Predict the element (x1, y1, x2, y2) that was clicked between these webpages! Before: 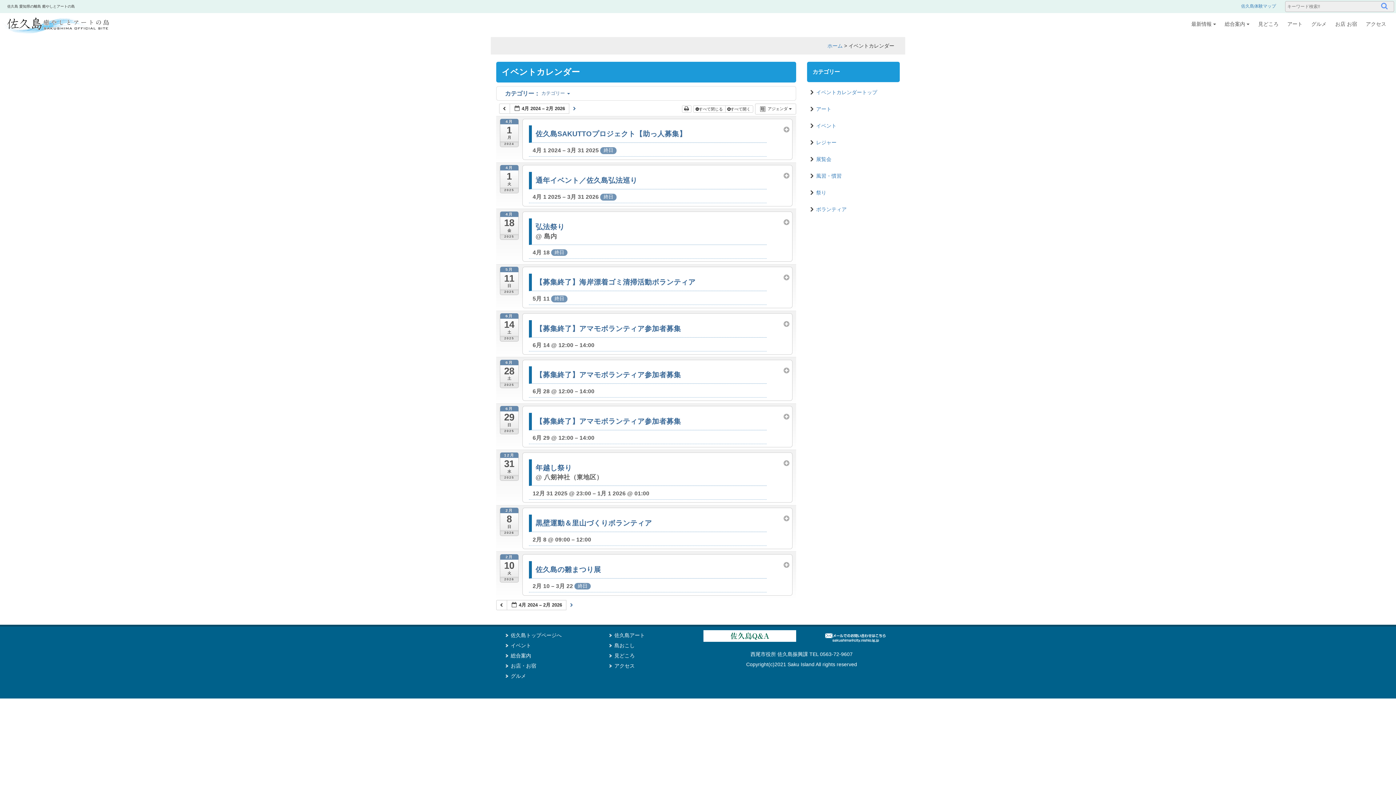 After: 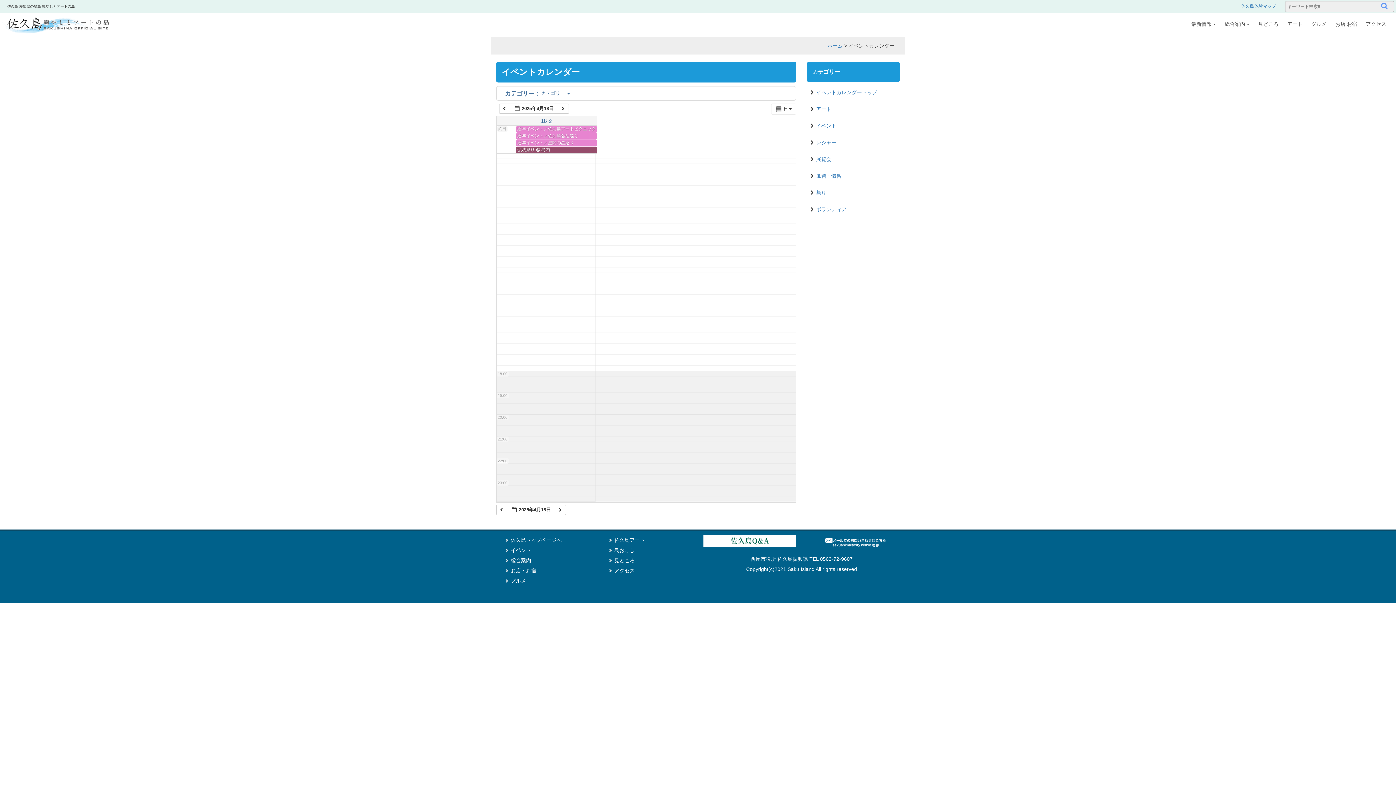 Action: label: 4月
18
金
2025 bbox: (499, 211, 518, 239)